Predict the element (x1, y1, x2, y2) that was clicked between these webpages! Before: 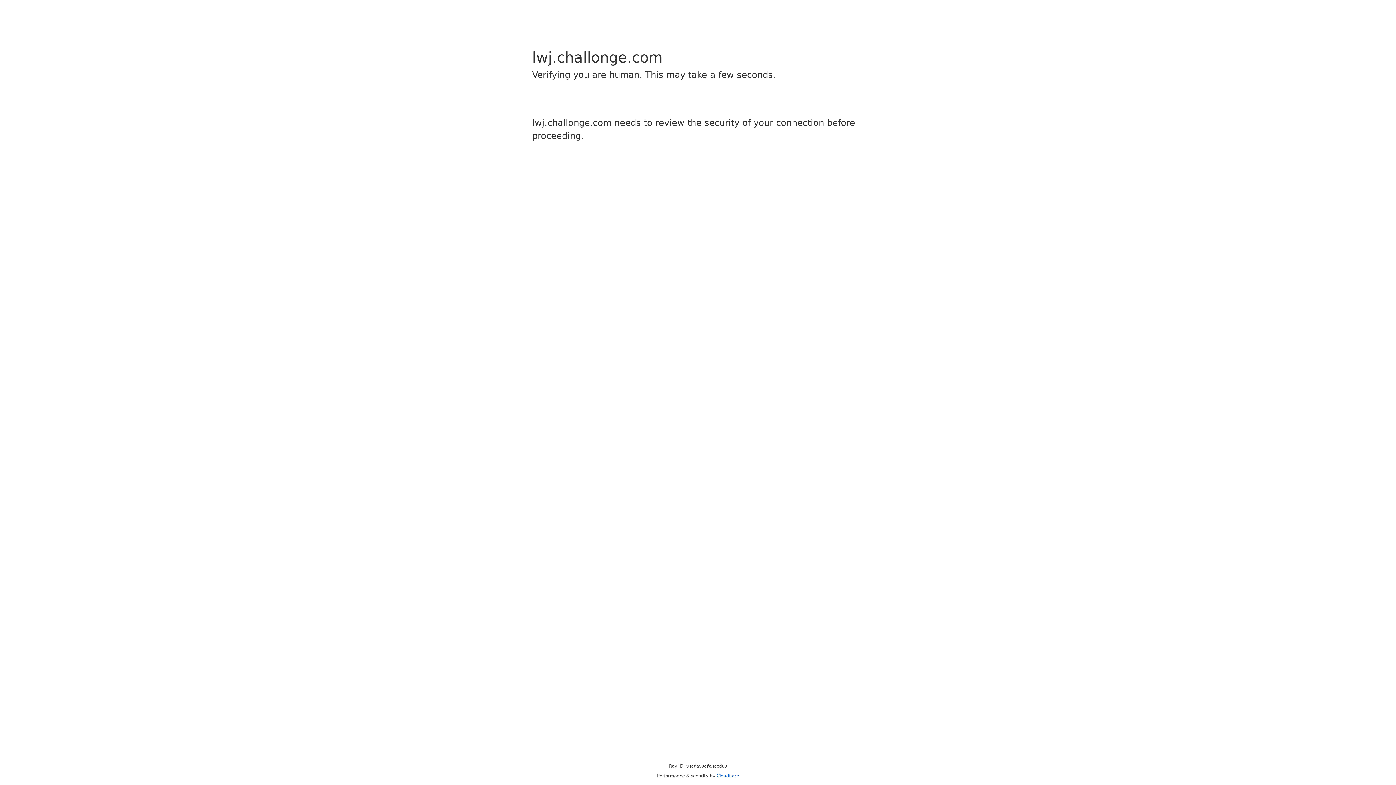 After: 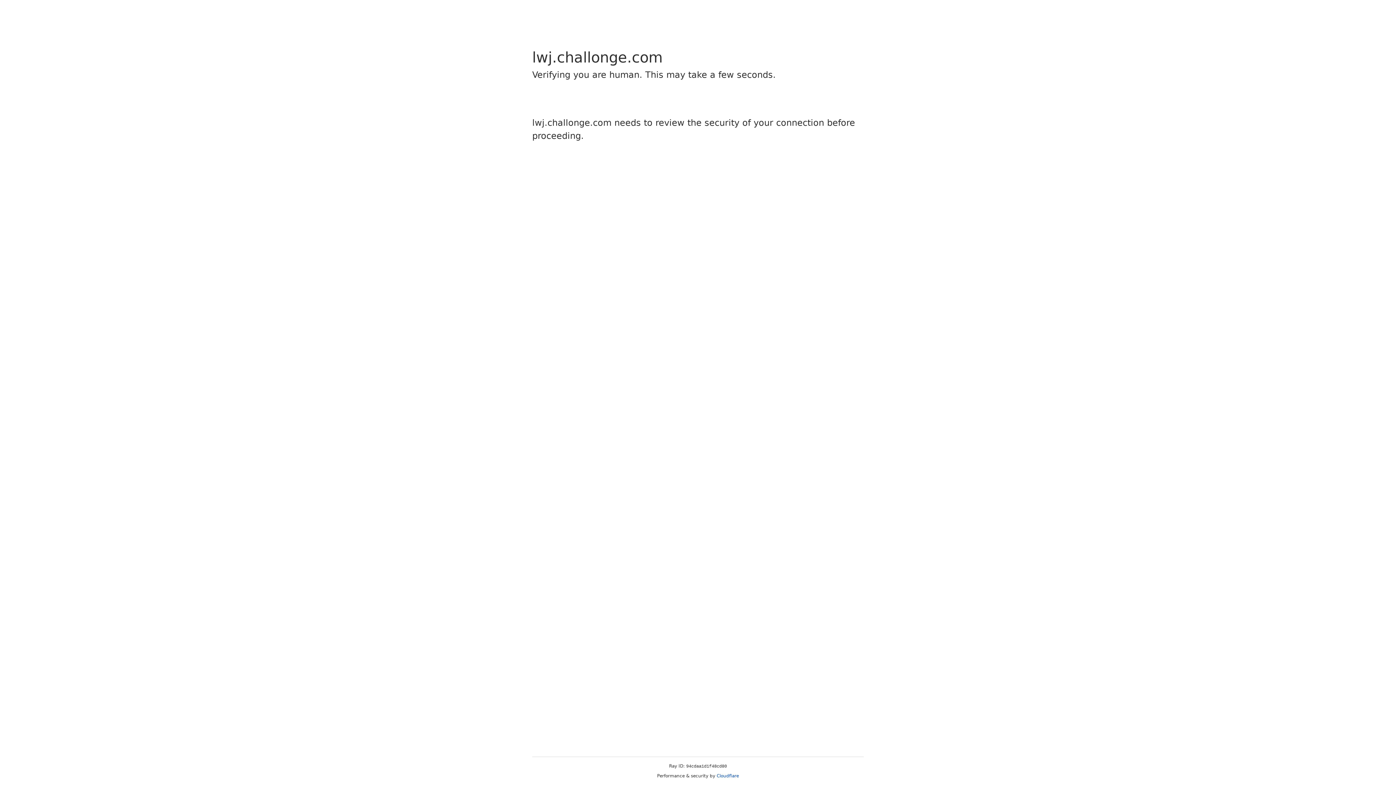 Action: label: Cloudflare bbox: (716, 773, 739, 778)